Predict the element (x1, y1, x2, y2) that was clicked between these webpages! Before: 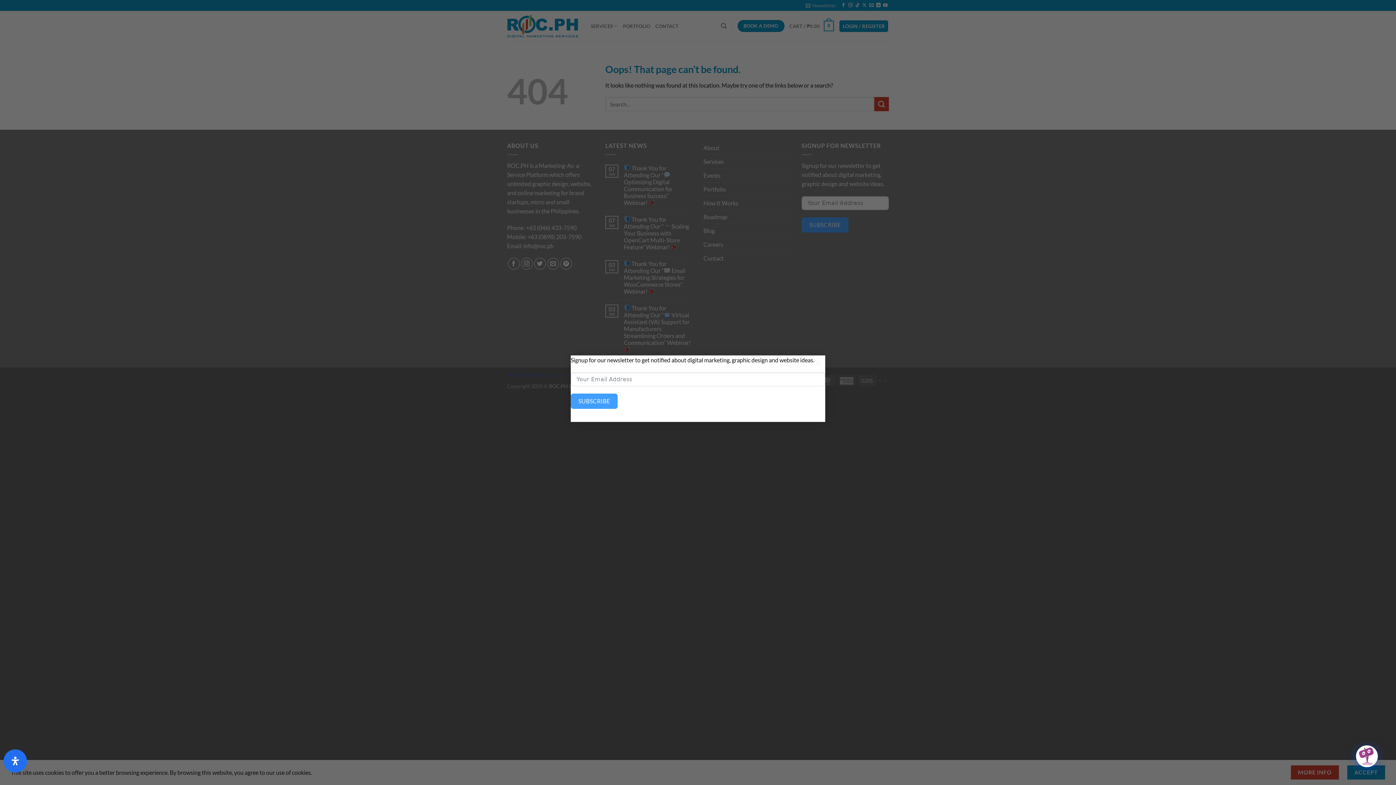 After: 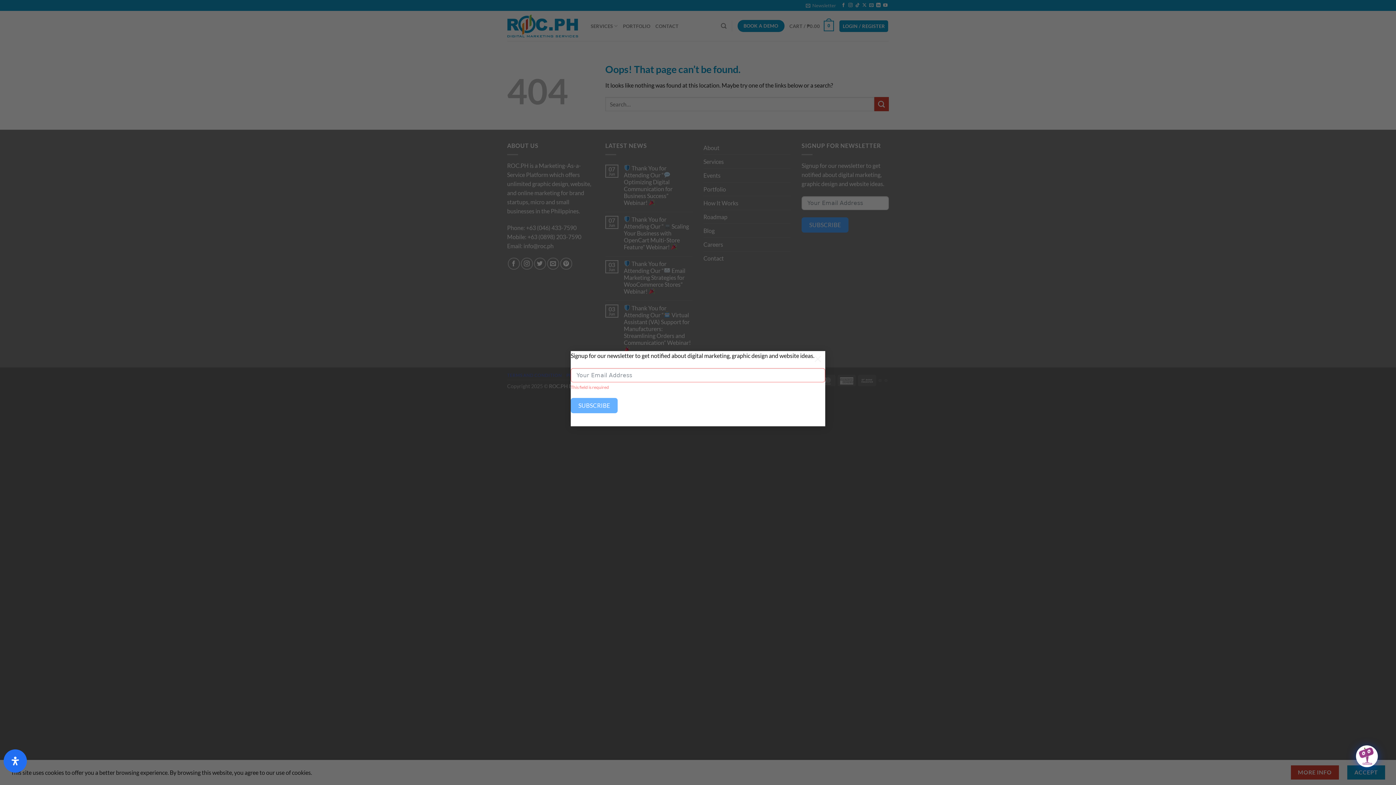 Action: label: SUBSCRIBE bbox: (570, 393, 617, 409)